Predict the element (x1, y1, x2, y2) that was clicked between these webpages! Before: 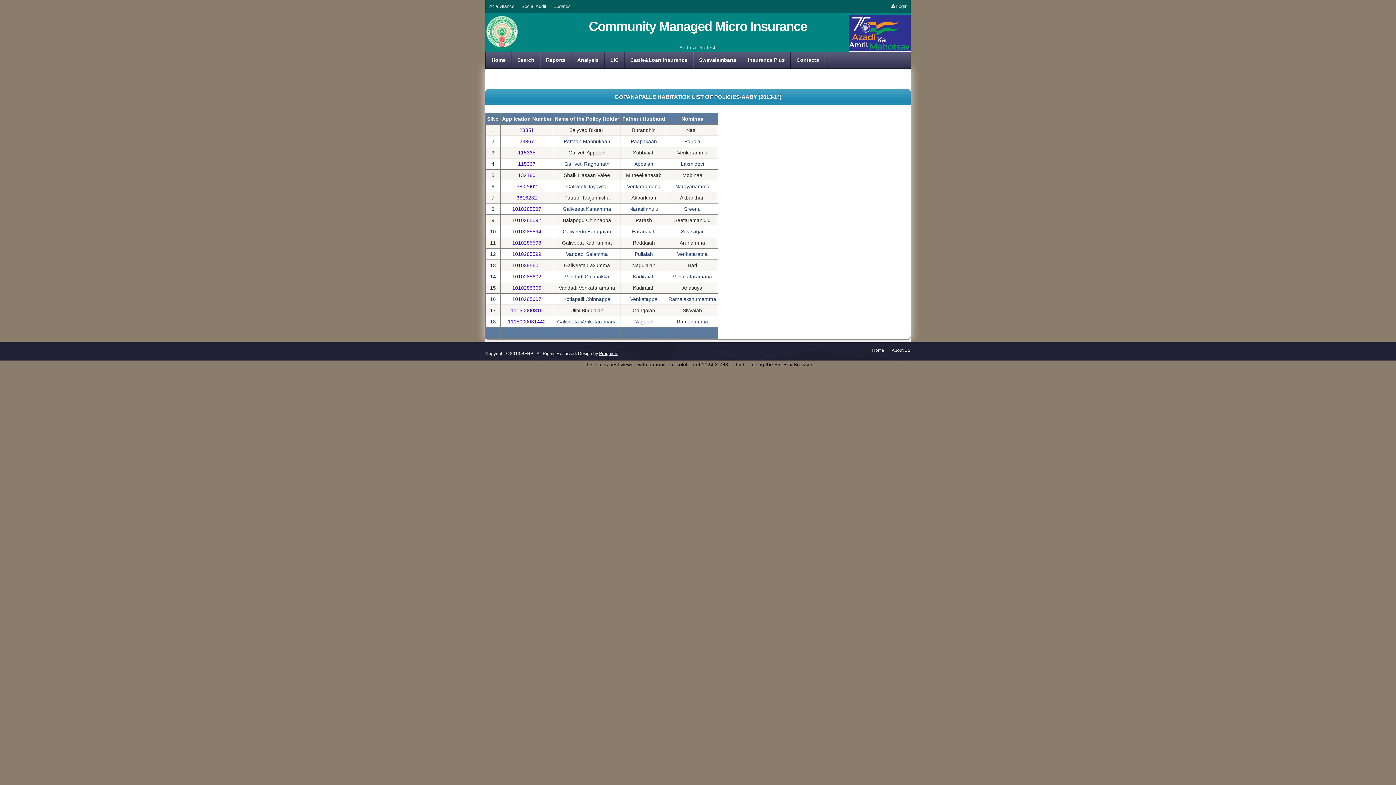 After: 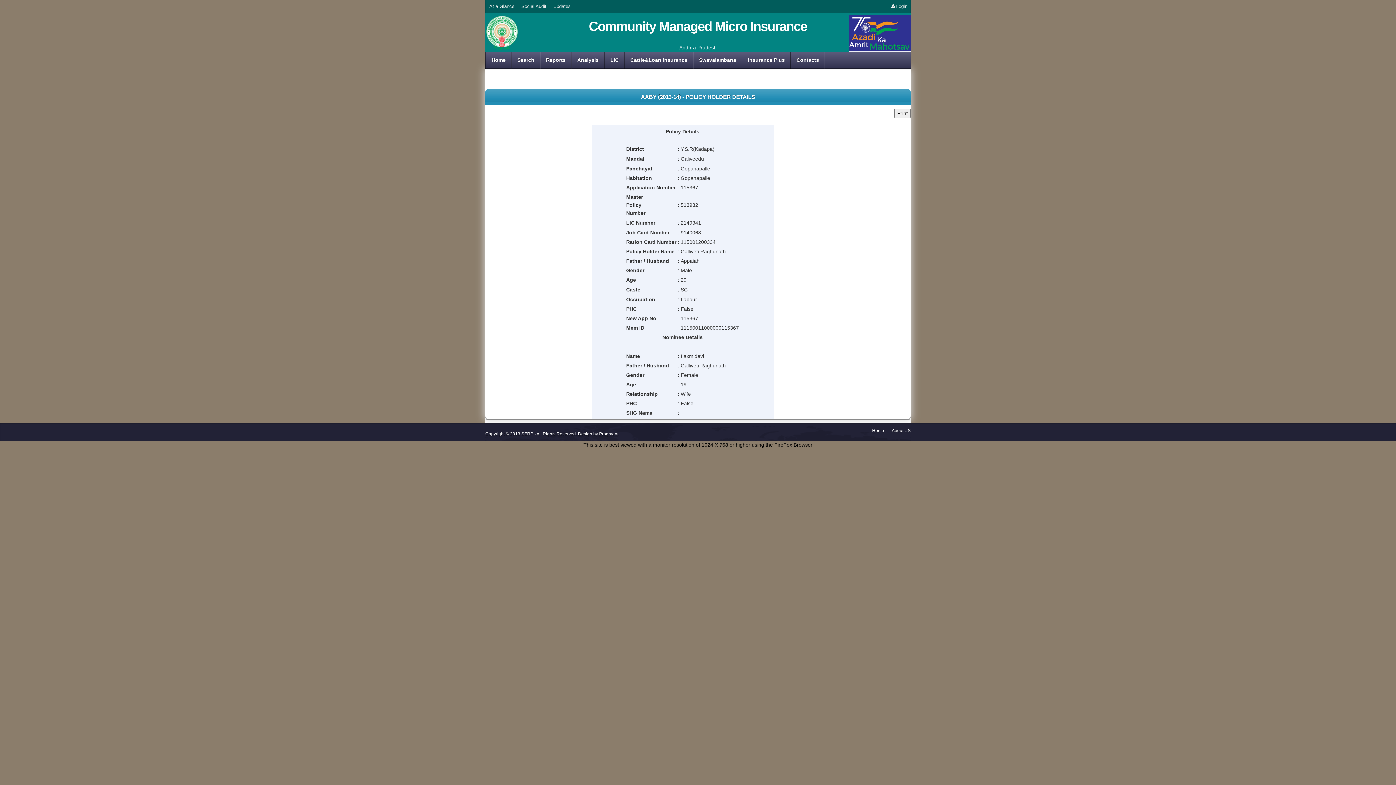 Action: bbox: (518, 161, 535, 167) label: 115367